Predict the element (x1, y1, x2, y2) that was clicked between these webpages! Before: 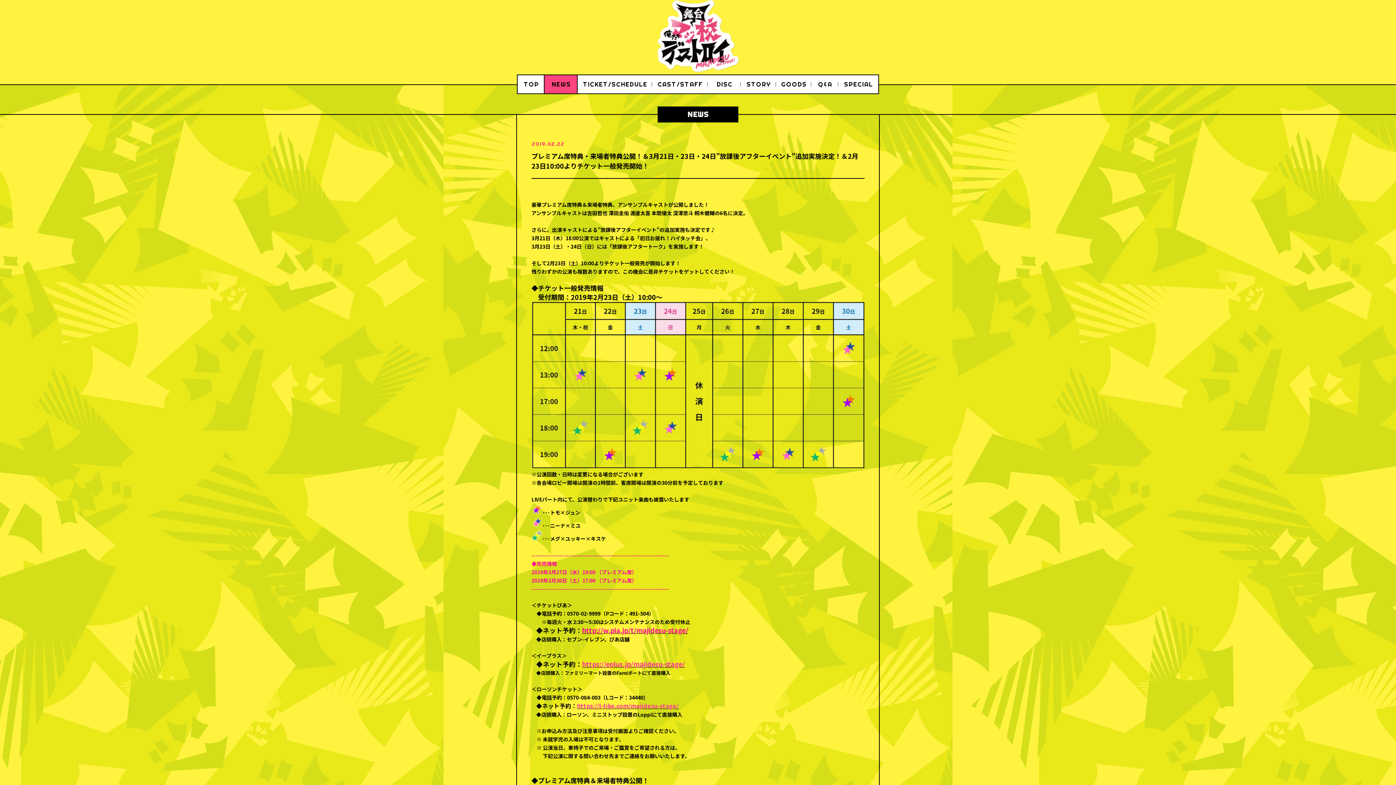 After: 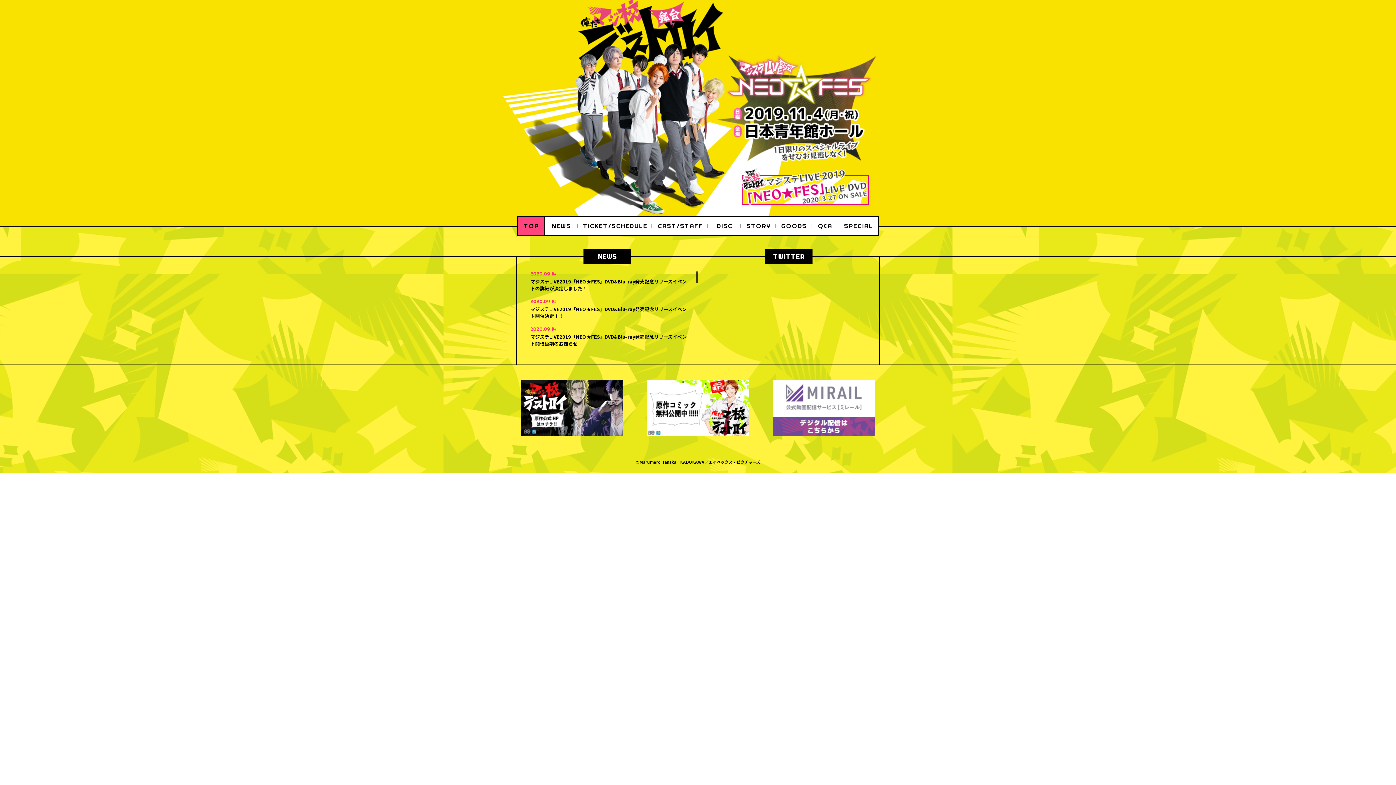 Action: bbox: (517, 75, 544, 93) label: TOP